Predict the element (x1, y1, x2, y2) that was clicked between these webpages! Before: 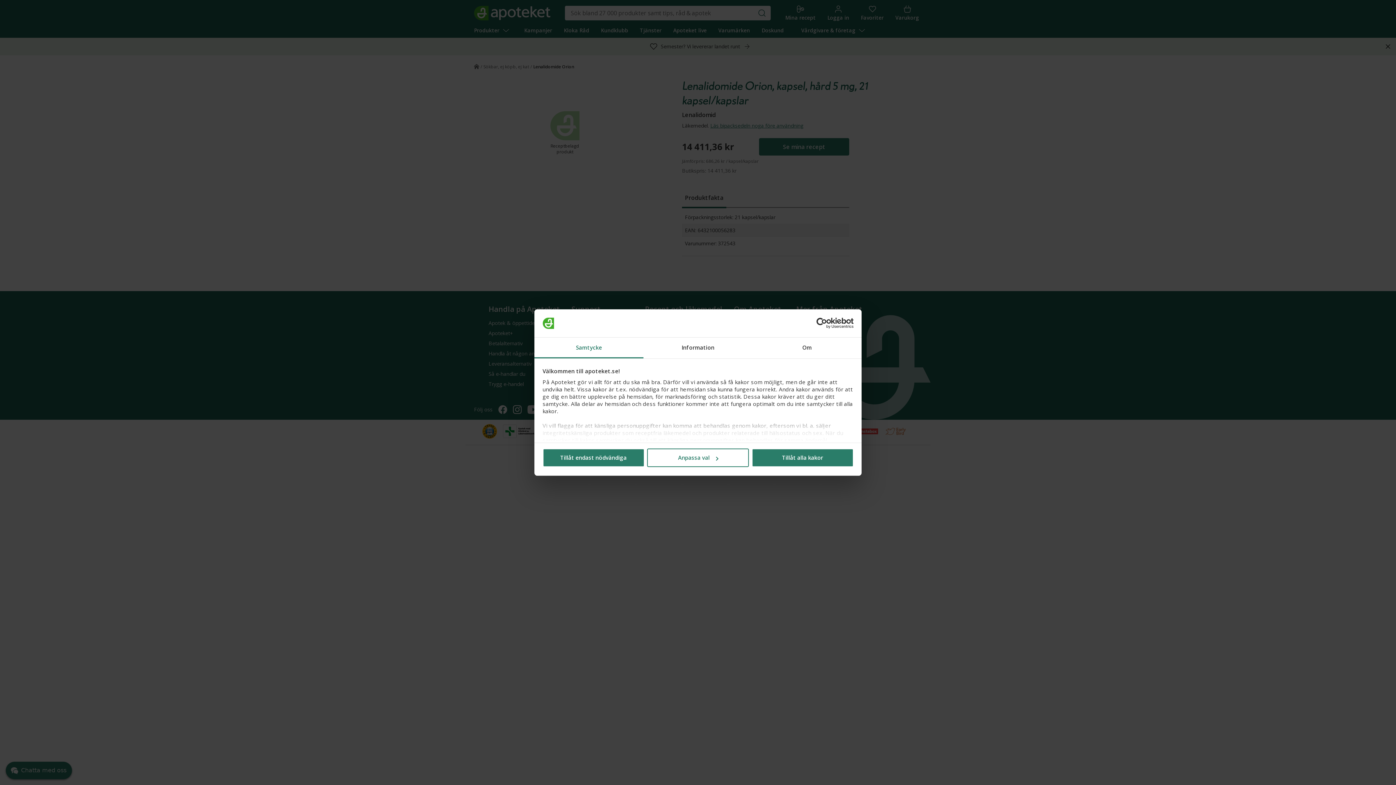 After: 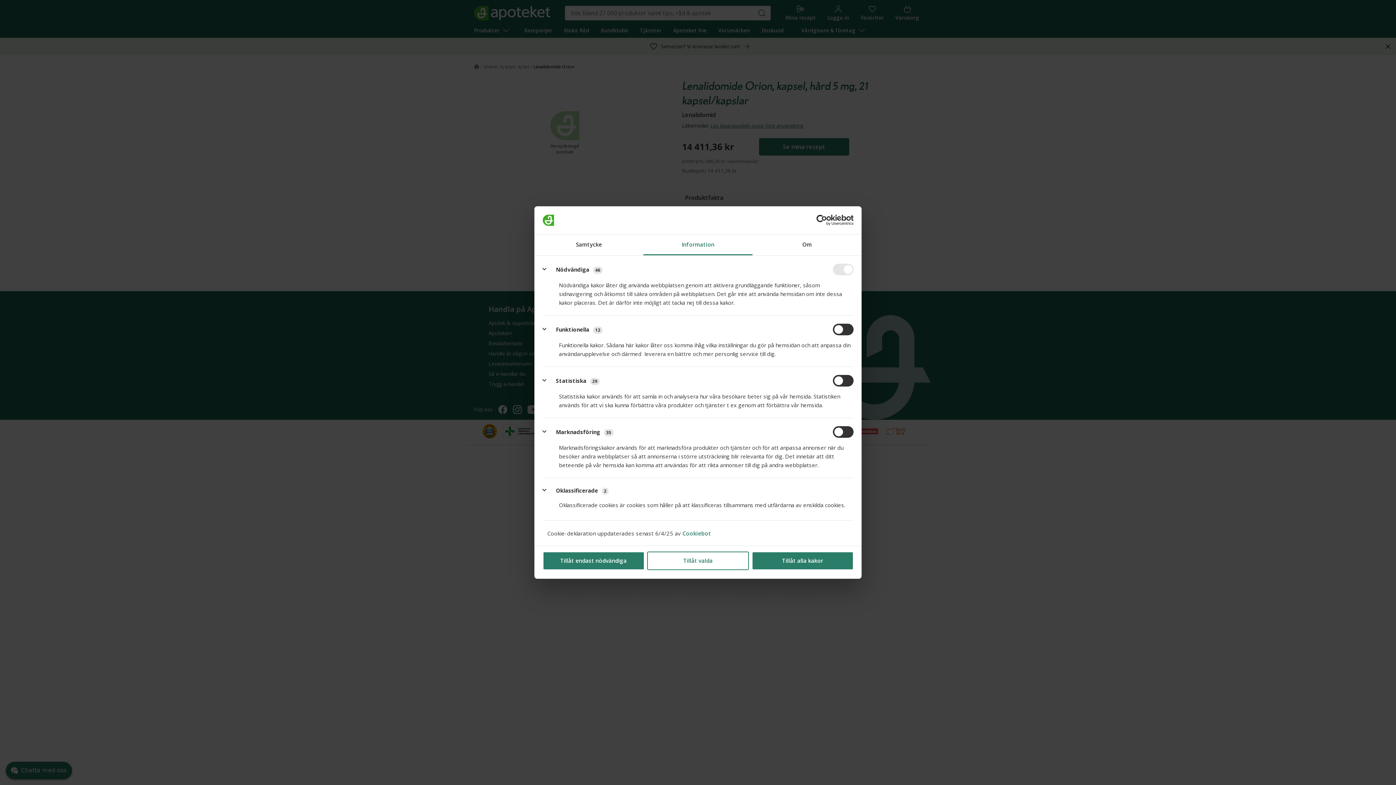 Action: bbox: (647, 448, 749, 467) label: Anpassa val